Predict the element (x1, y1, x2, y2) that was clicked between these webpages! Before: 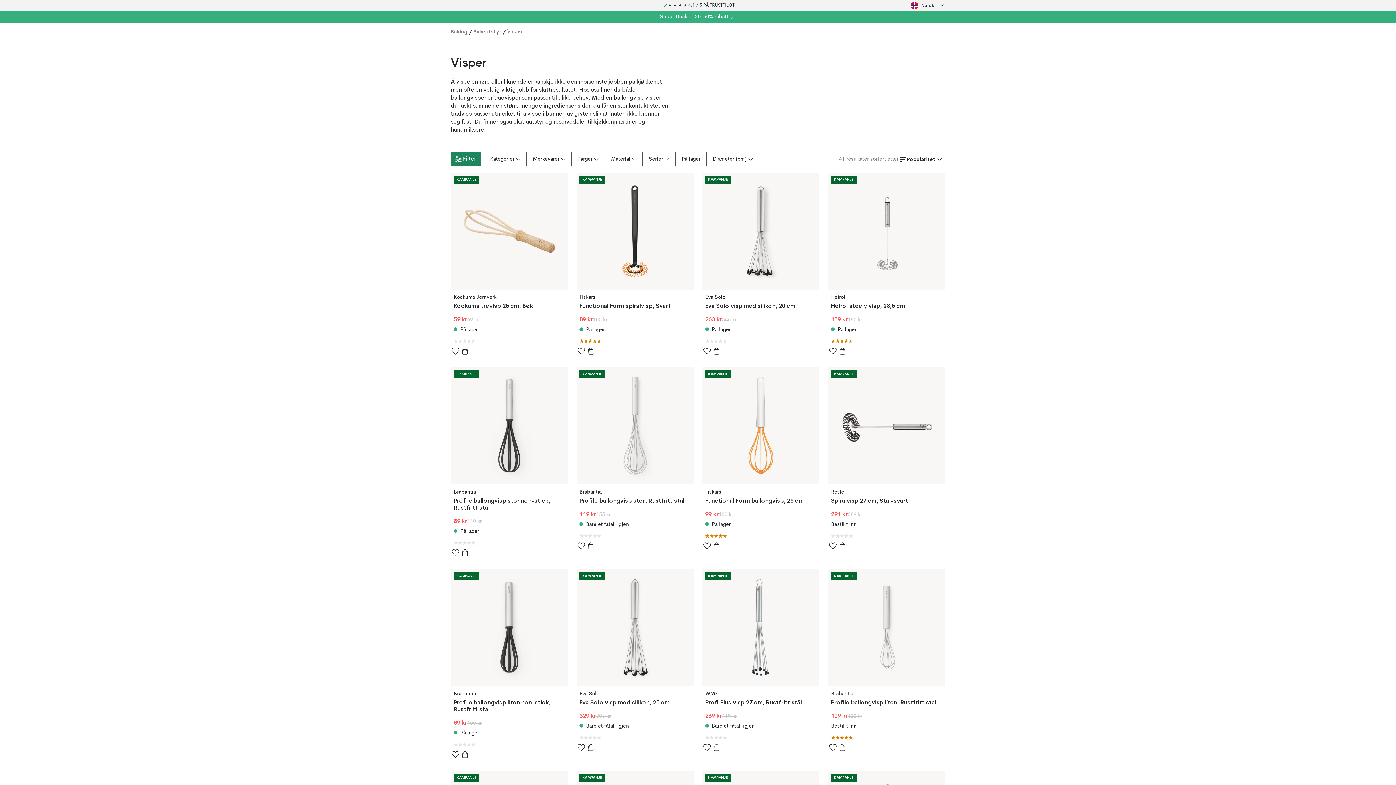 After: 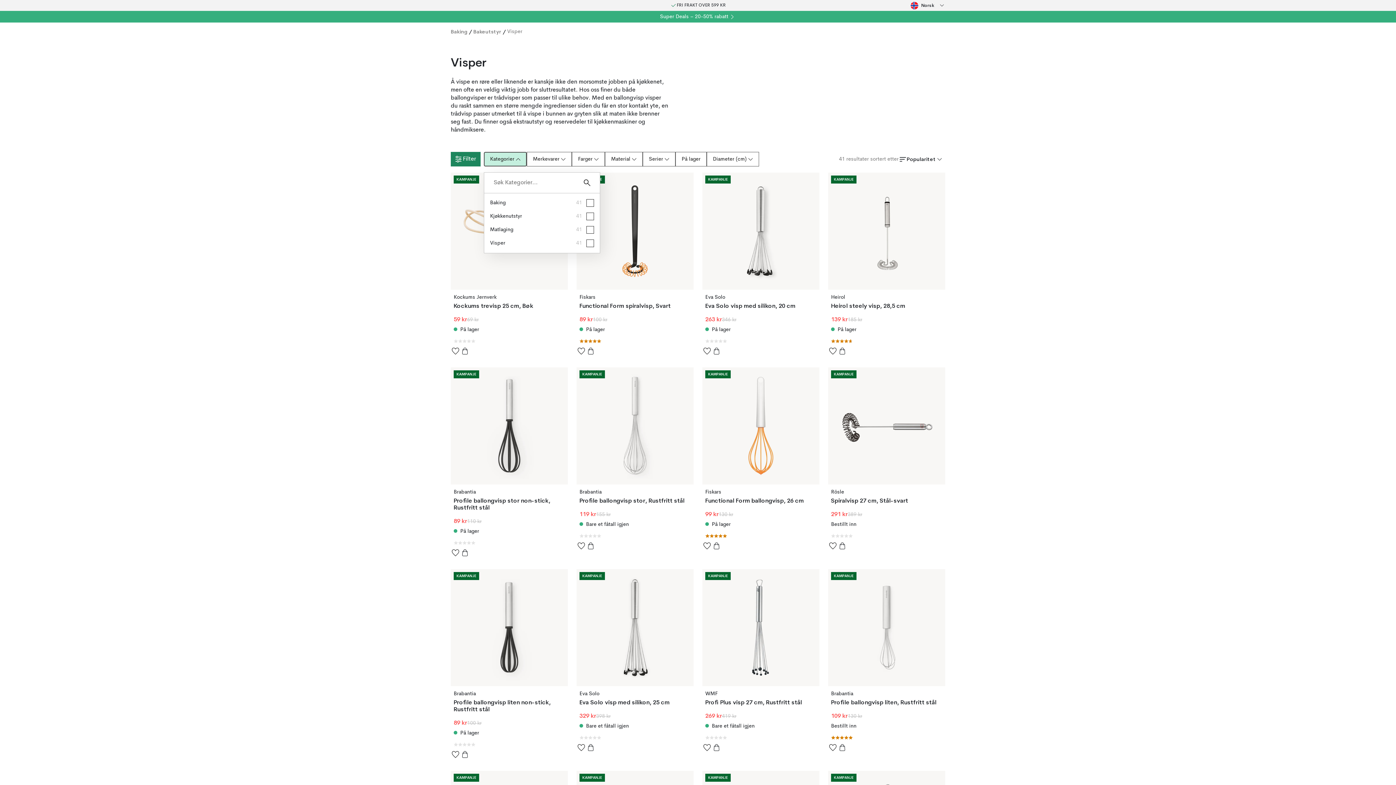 Action: bbox: (484, 152, 526, 166) label: Kategorier